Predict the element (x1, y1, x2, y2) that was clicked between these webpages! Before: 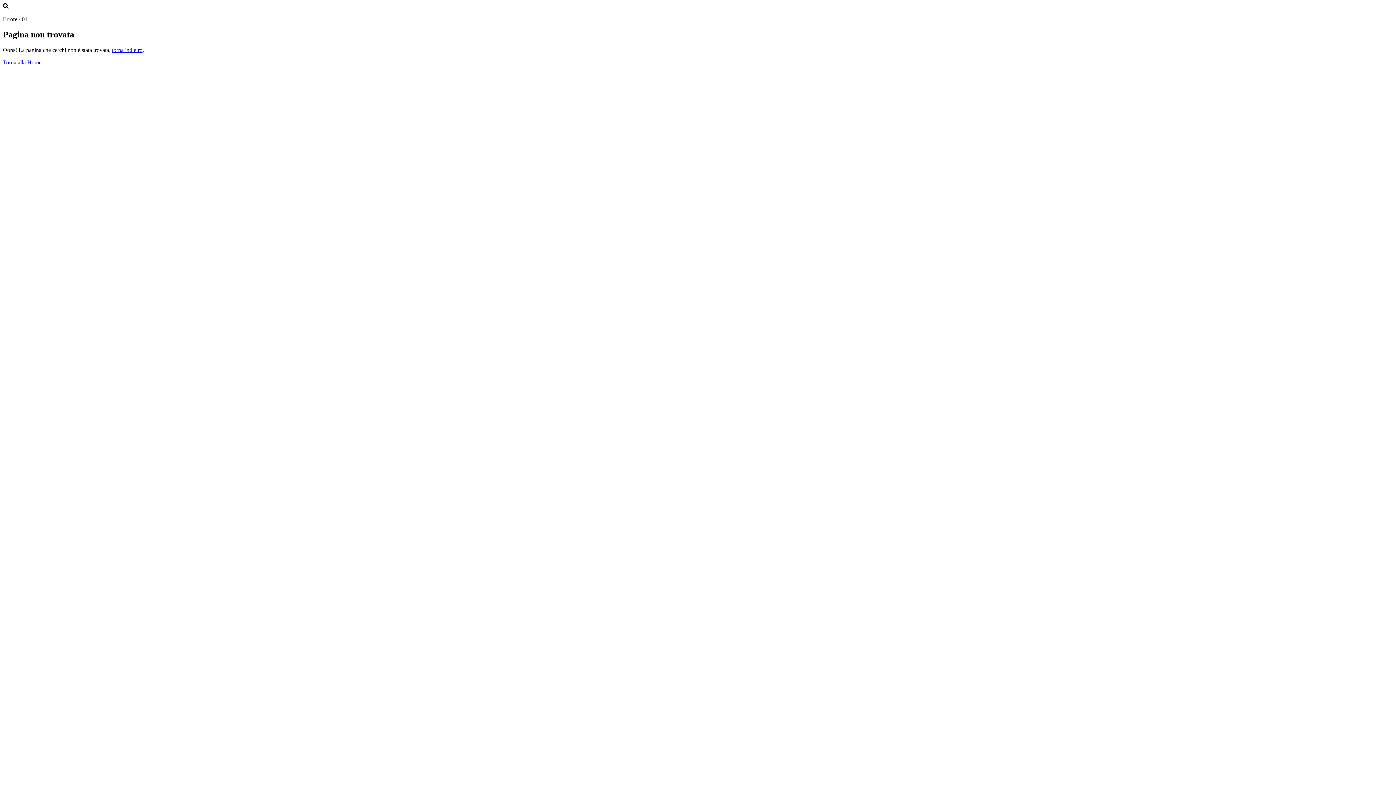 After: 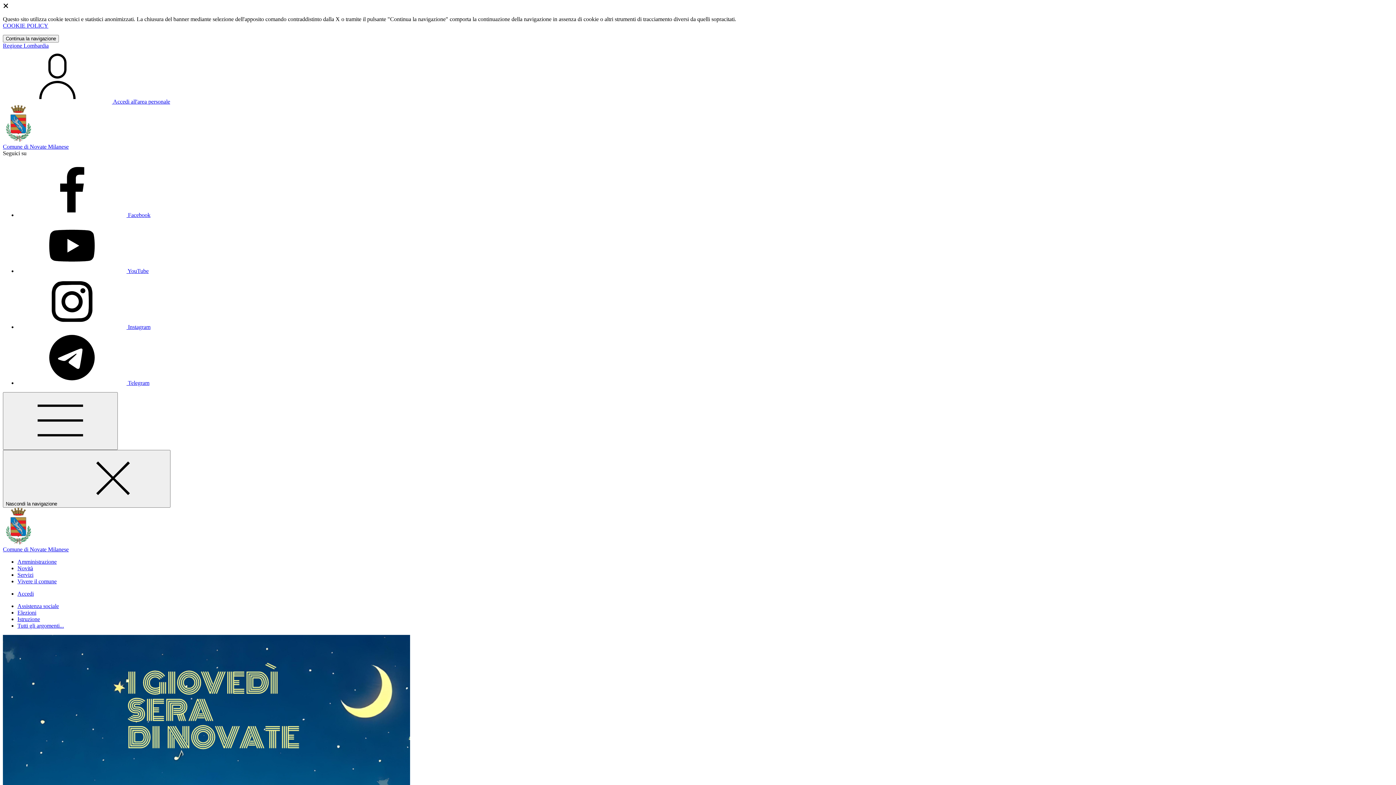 Action: bbox: (2, 59, 41, 65) label: Torna alla Home